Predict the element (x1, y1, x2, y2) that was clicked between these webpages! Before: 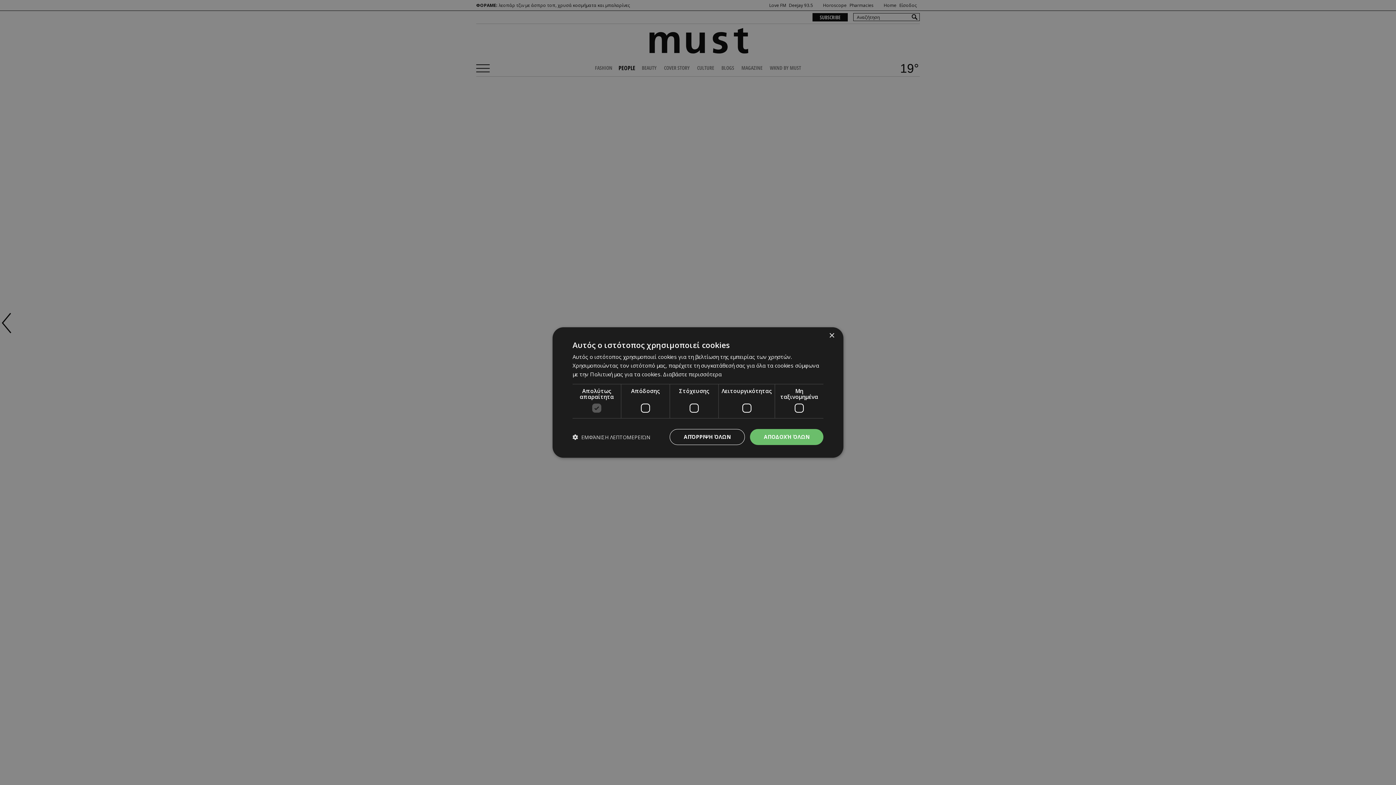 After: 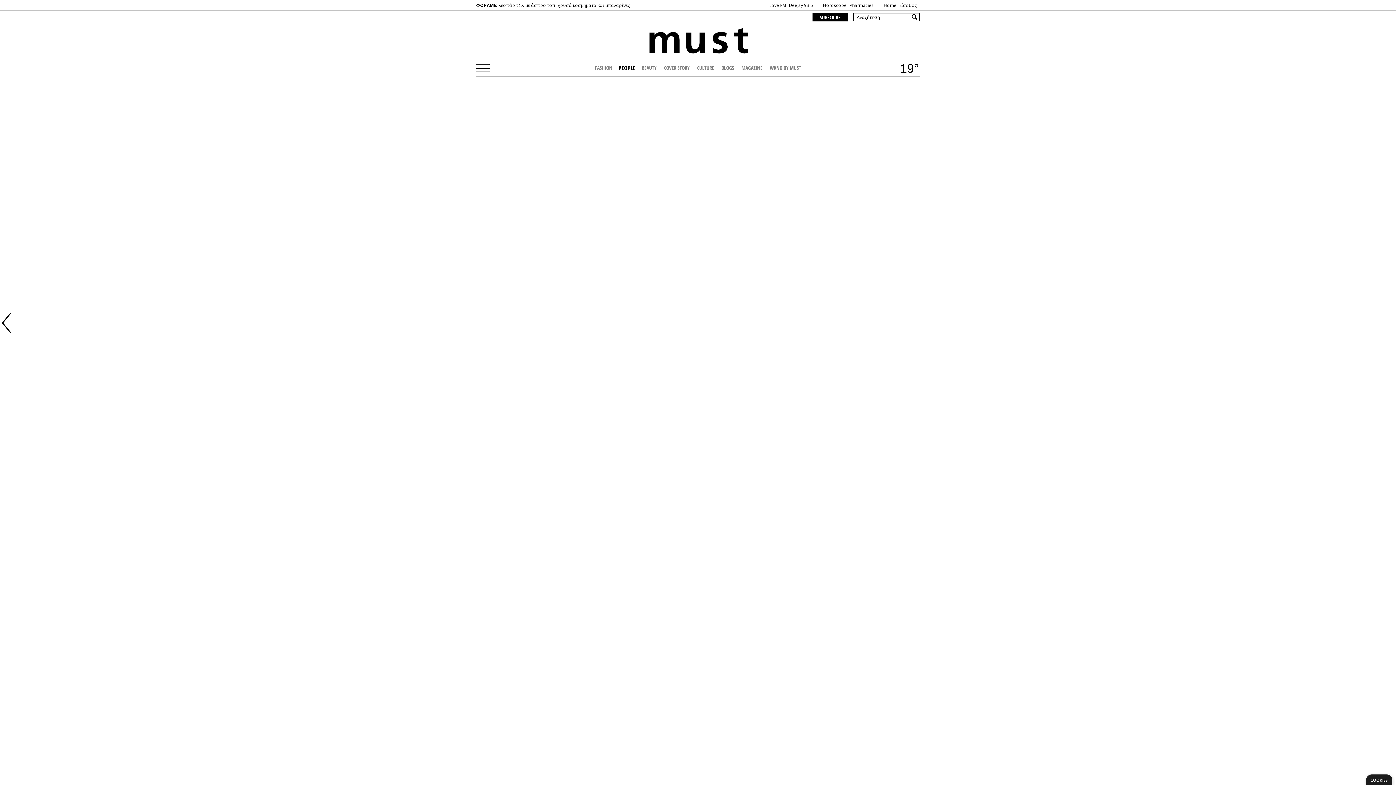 Action: bbox: (750, 429, 823, 445) label: ΑΠΟΔΟΧΉ ΌΛΩΝ